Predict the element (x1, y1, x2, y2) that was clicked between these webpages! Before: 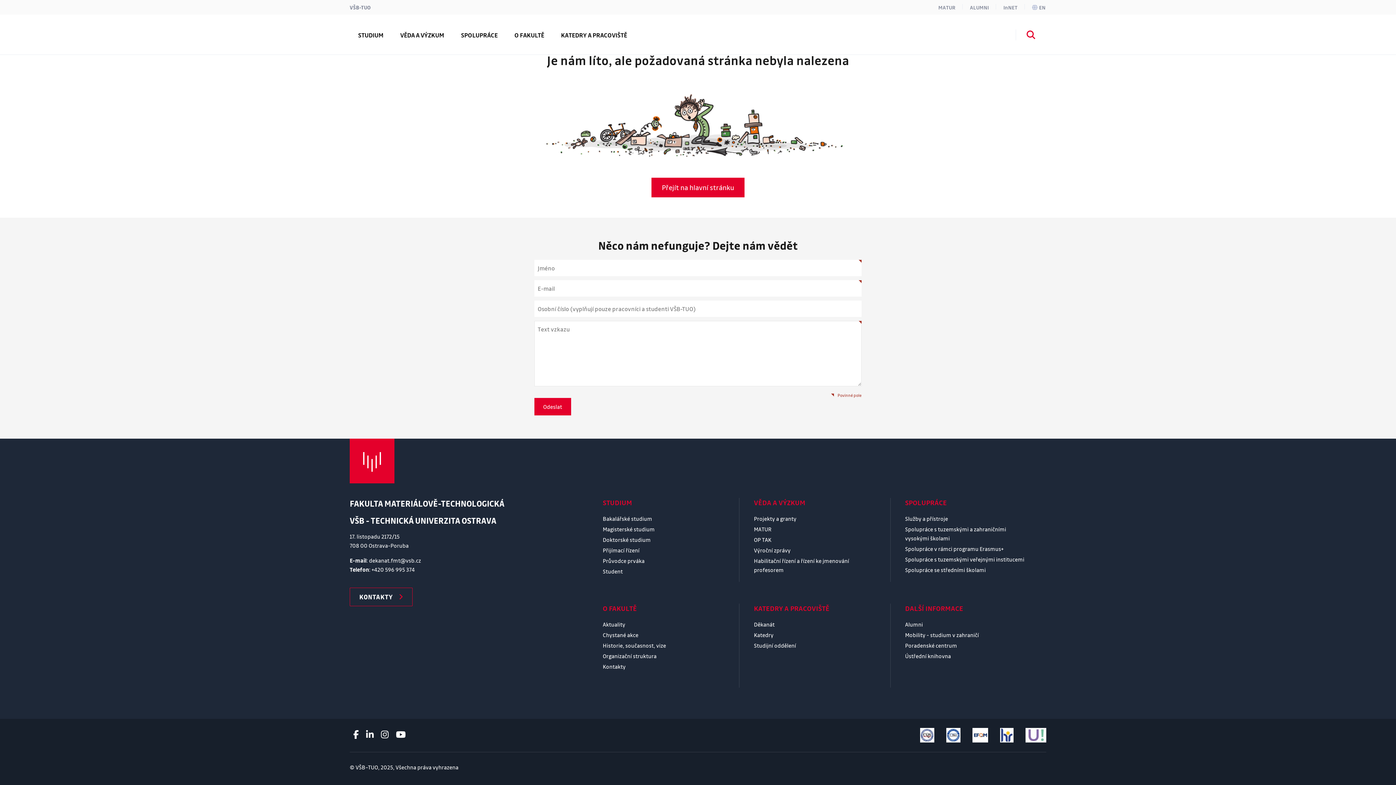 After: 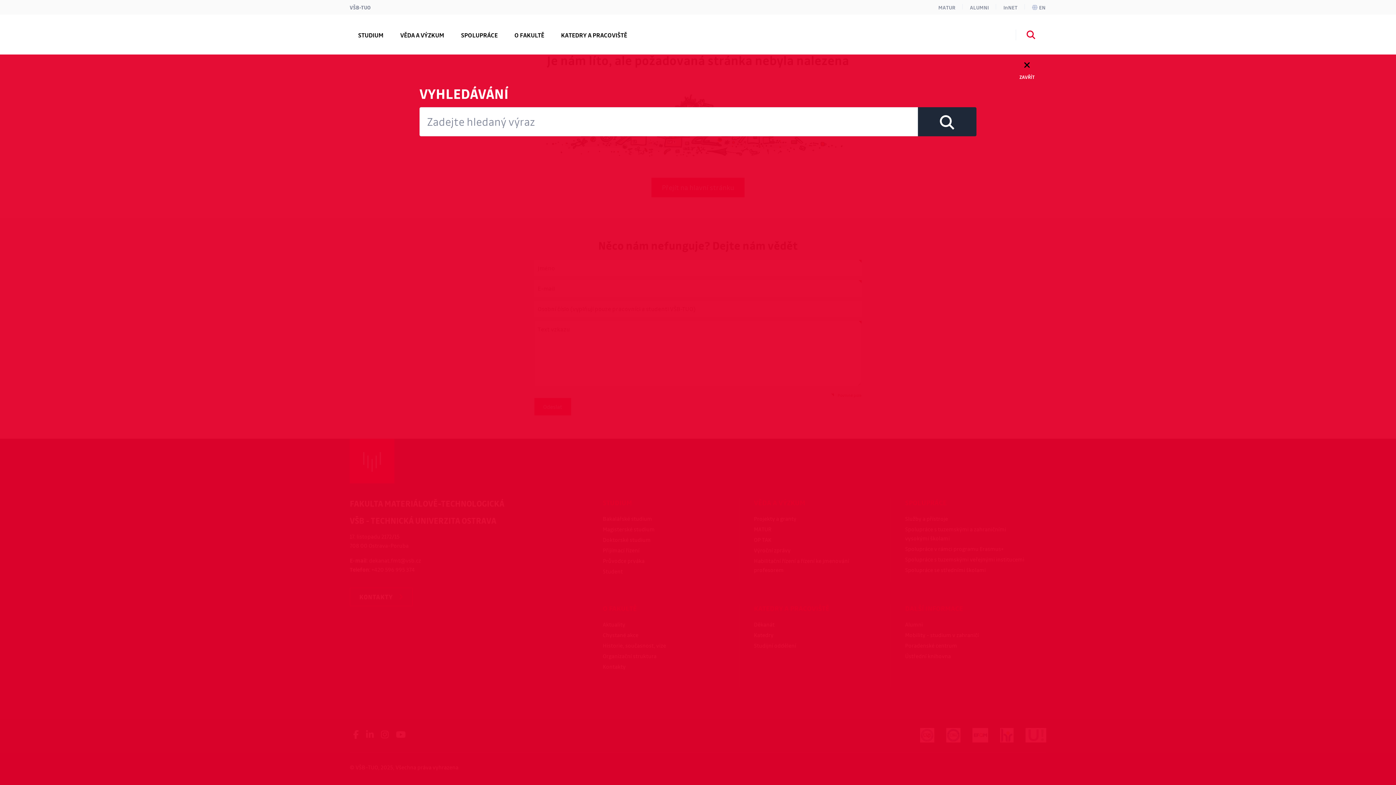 Action: bbox: (1026, 30, 1035, 41) label: Otevřít/zavřít vyhledávání